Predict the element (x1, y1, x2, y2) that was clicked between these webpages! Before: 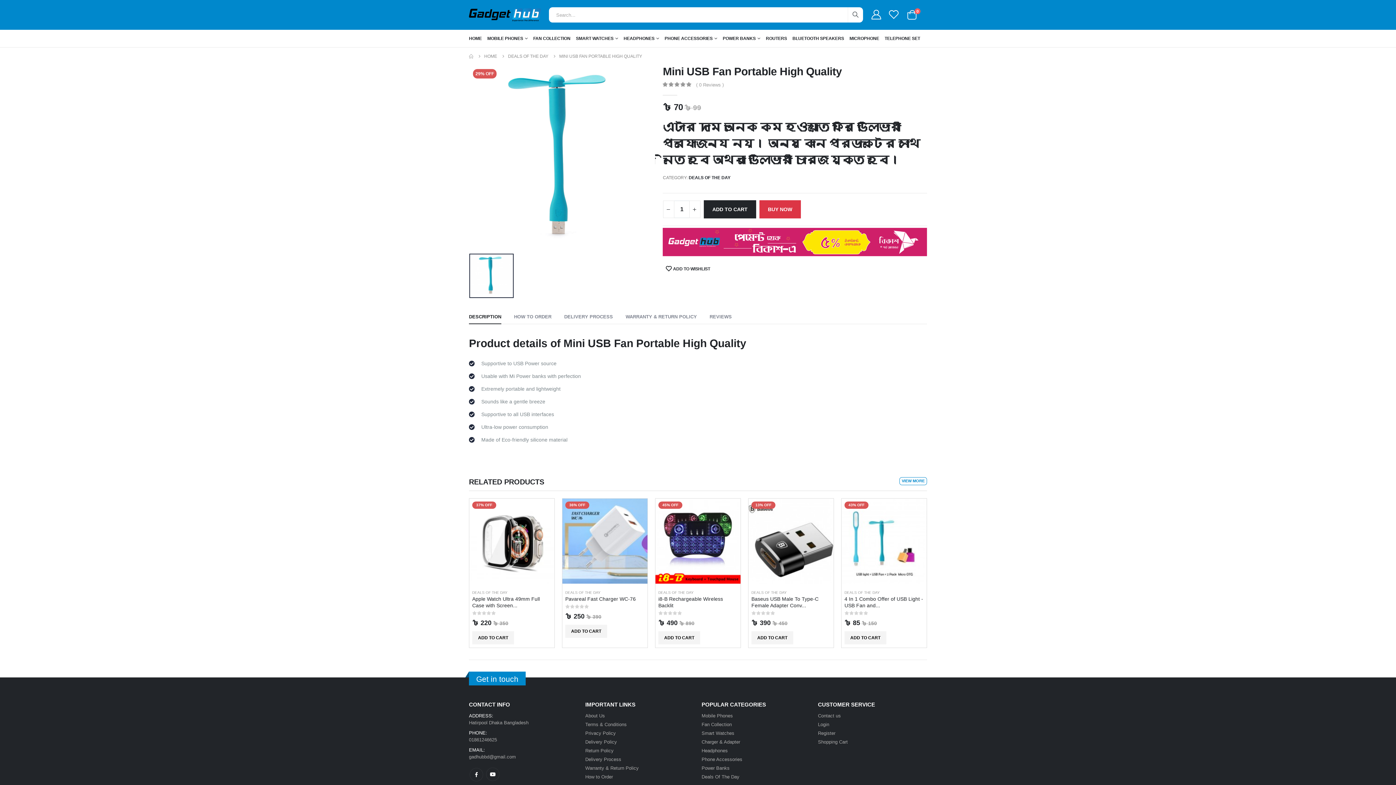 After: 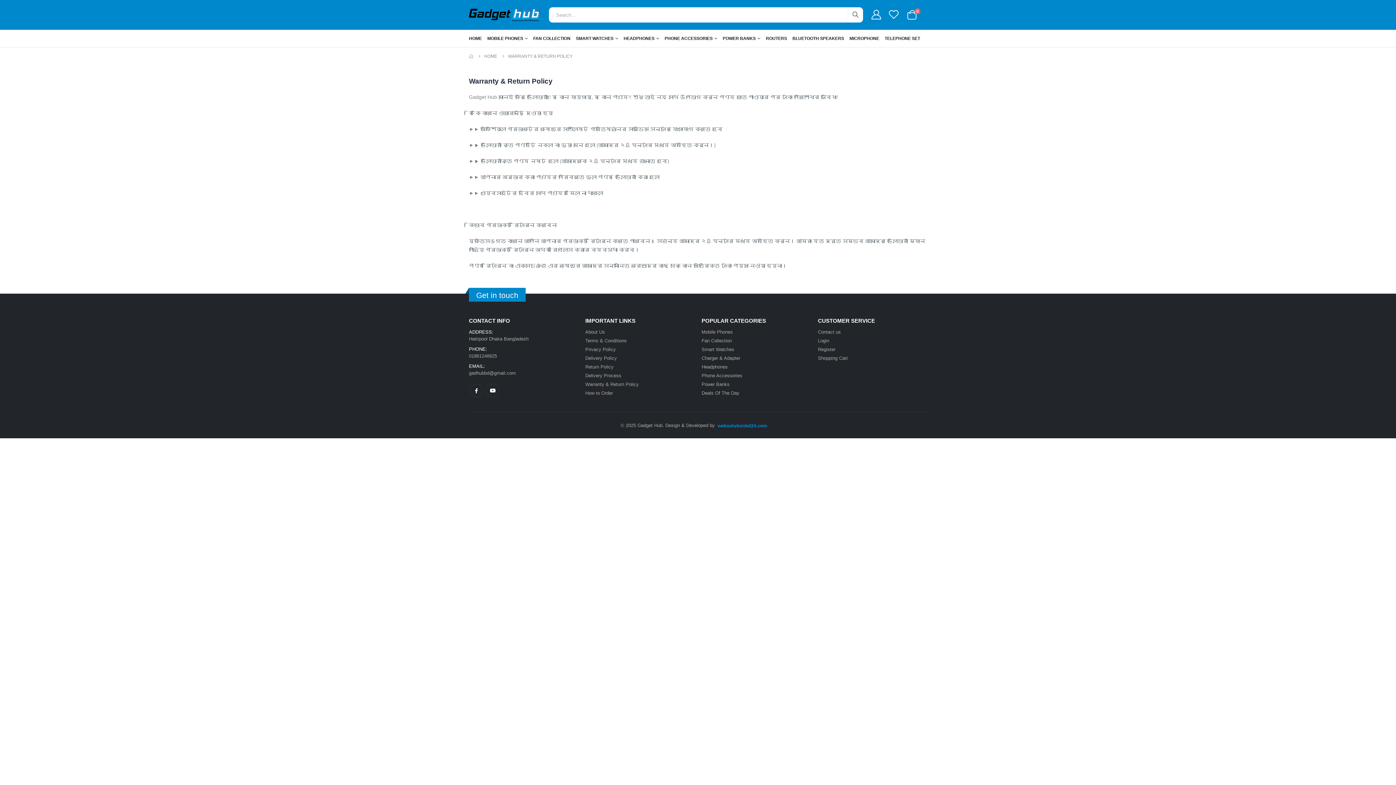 Action: bbox: (585, 765, 638, 771) label: Warranty & Return Policy